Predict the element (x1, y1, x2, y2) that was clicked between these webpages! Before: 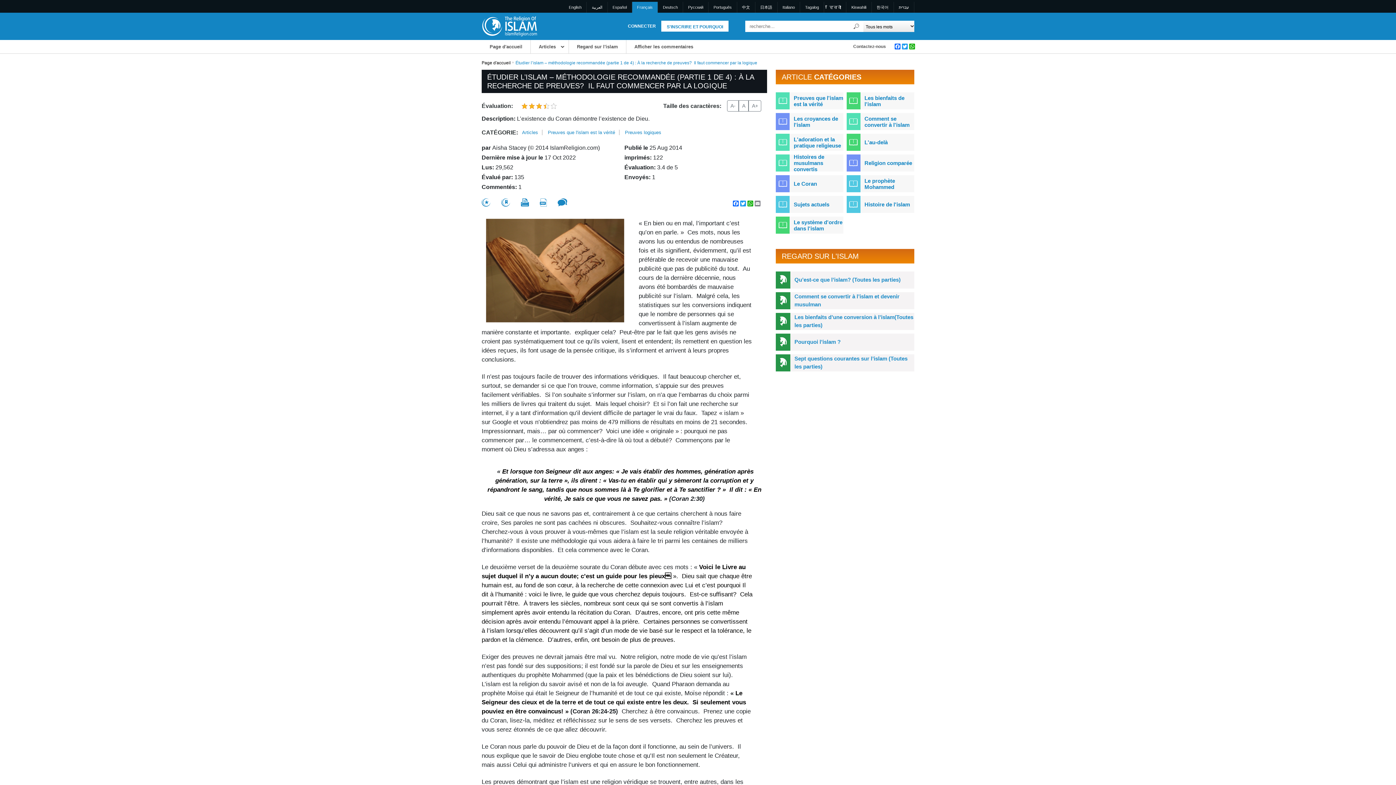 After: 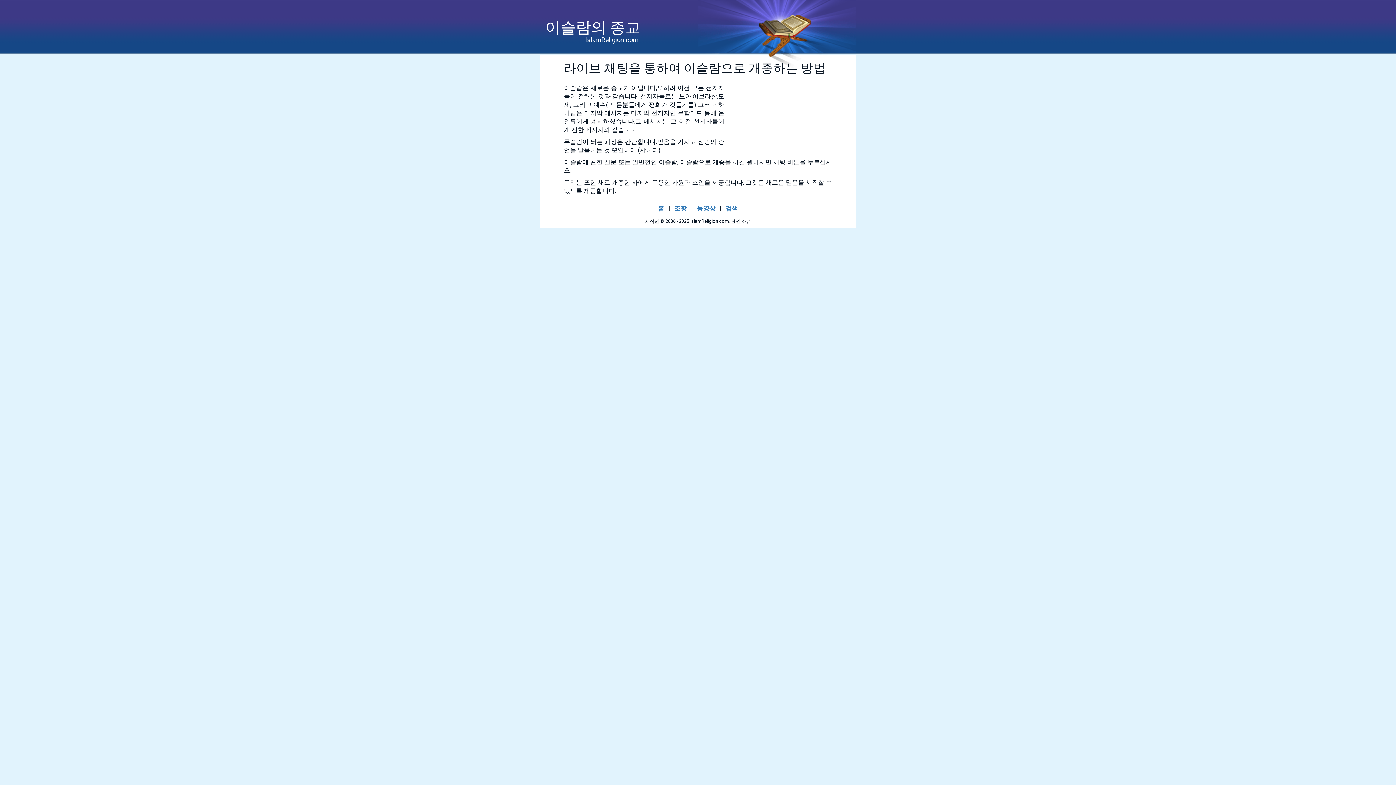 Action: bbox: (871, 1, 893, 12) label: 한국어